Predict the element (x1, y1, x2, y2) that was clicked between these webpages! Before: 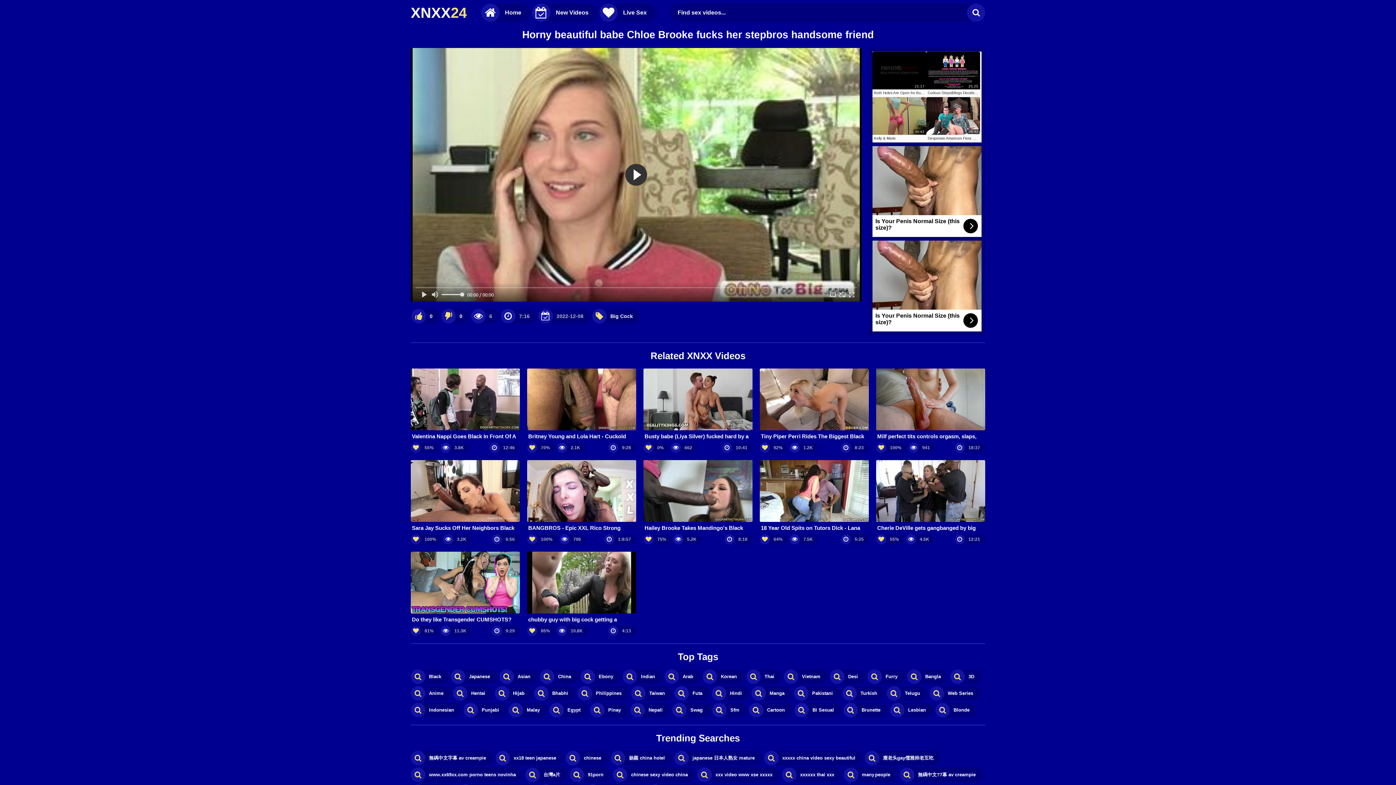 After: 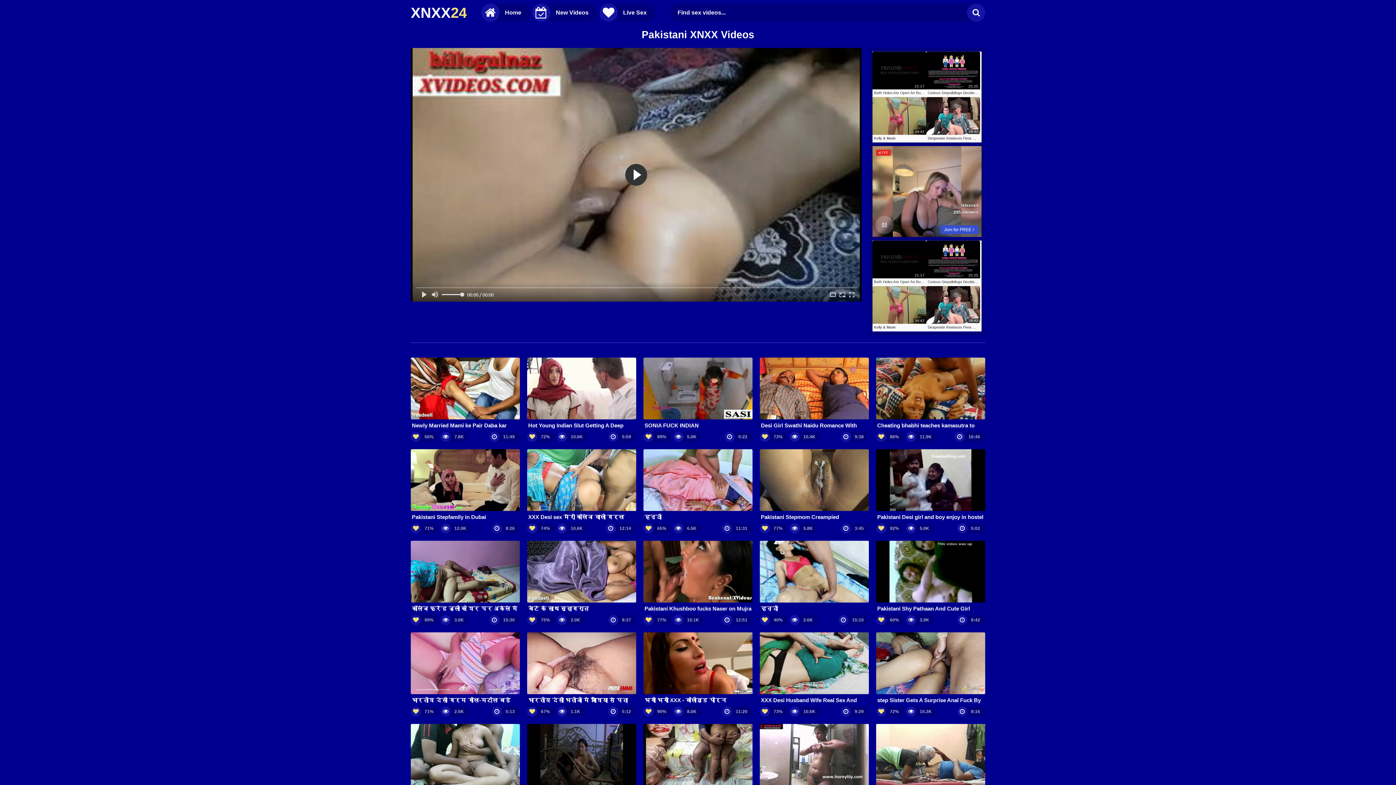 Action: label: Pakistani bbox: (794, 686, 840, 701)